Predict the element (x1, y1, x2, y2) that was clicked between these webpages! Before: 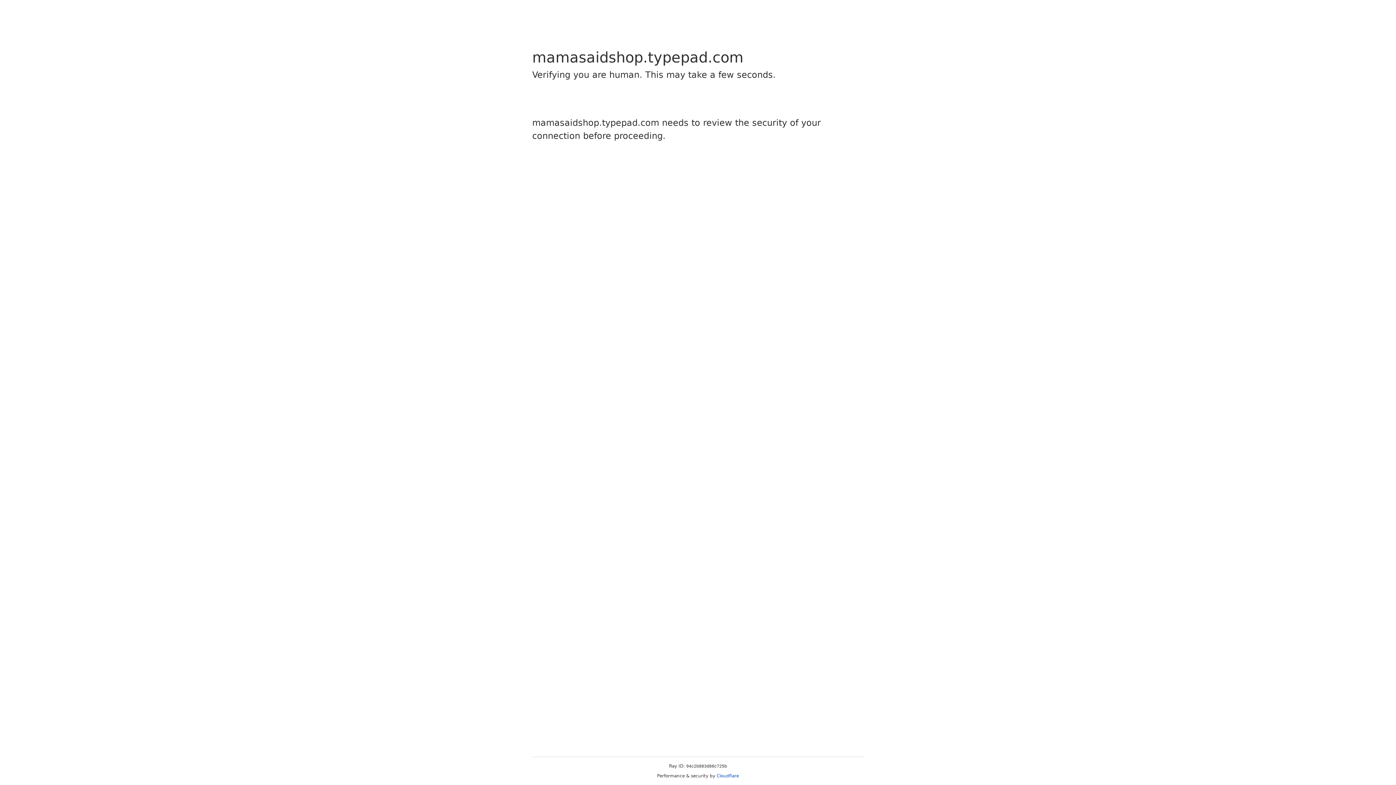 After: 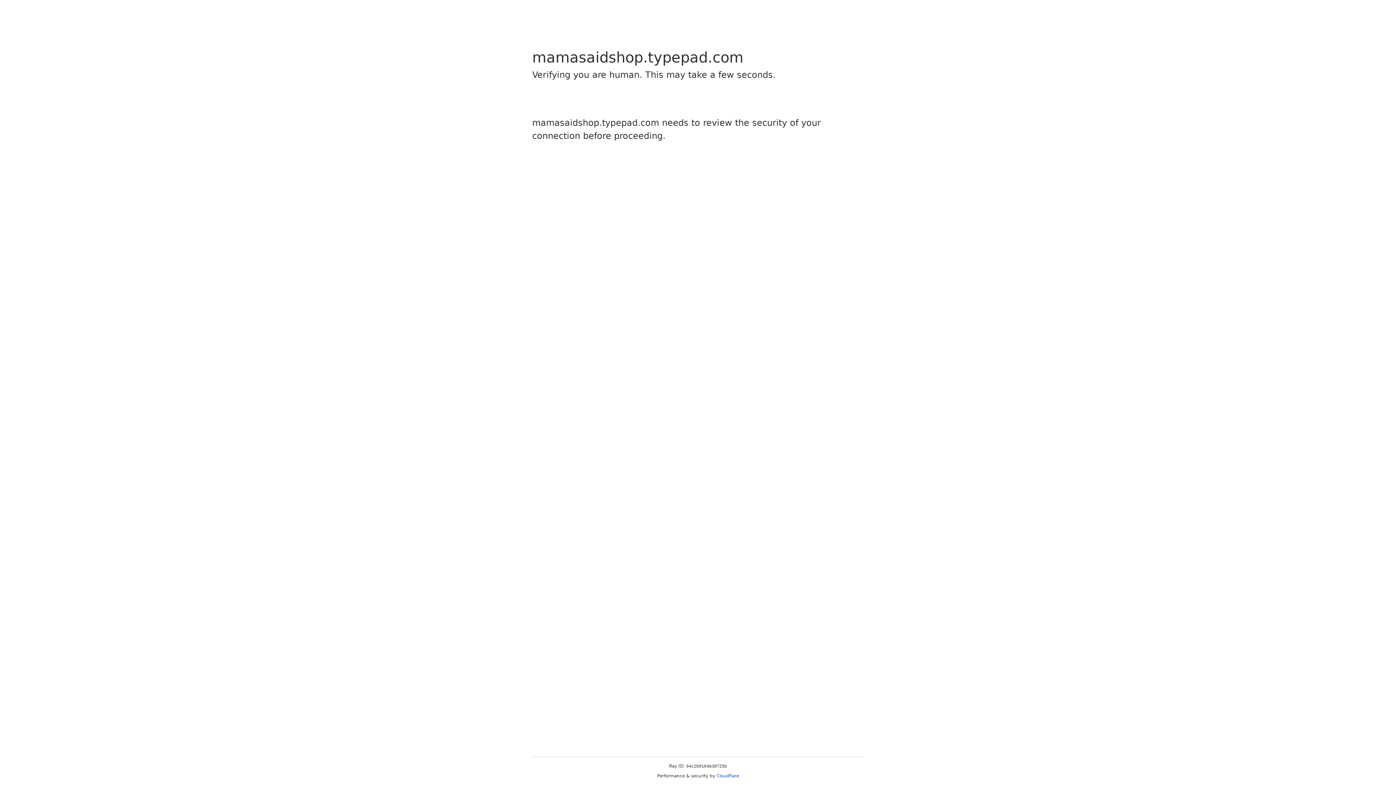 Action: bbox: (716, 773, 739, 778) label: Cloudflare